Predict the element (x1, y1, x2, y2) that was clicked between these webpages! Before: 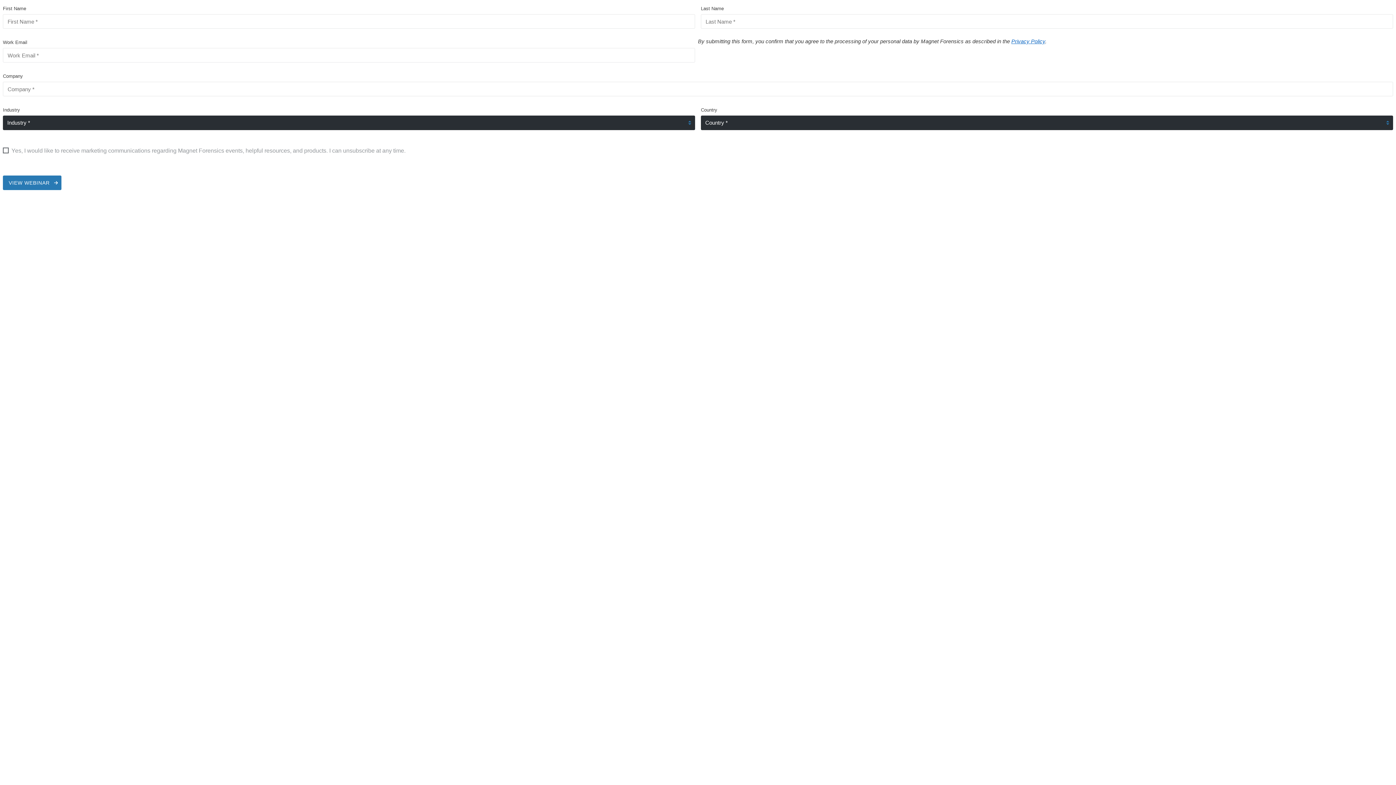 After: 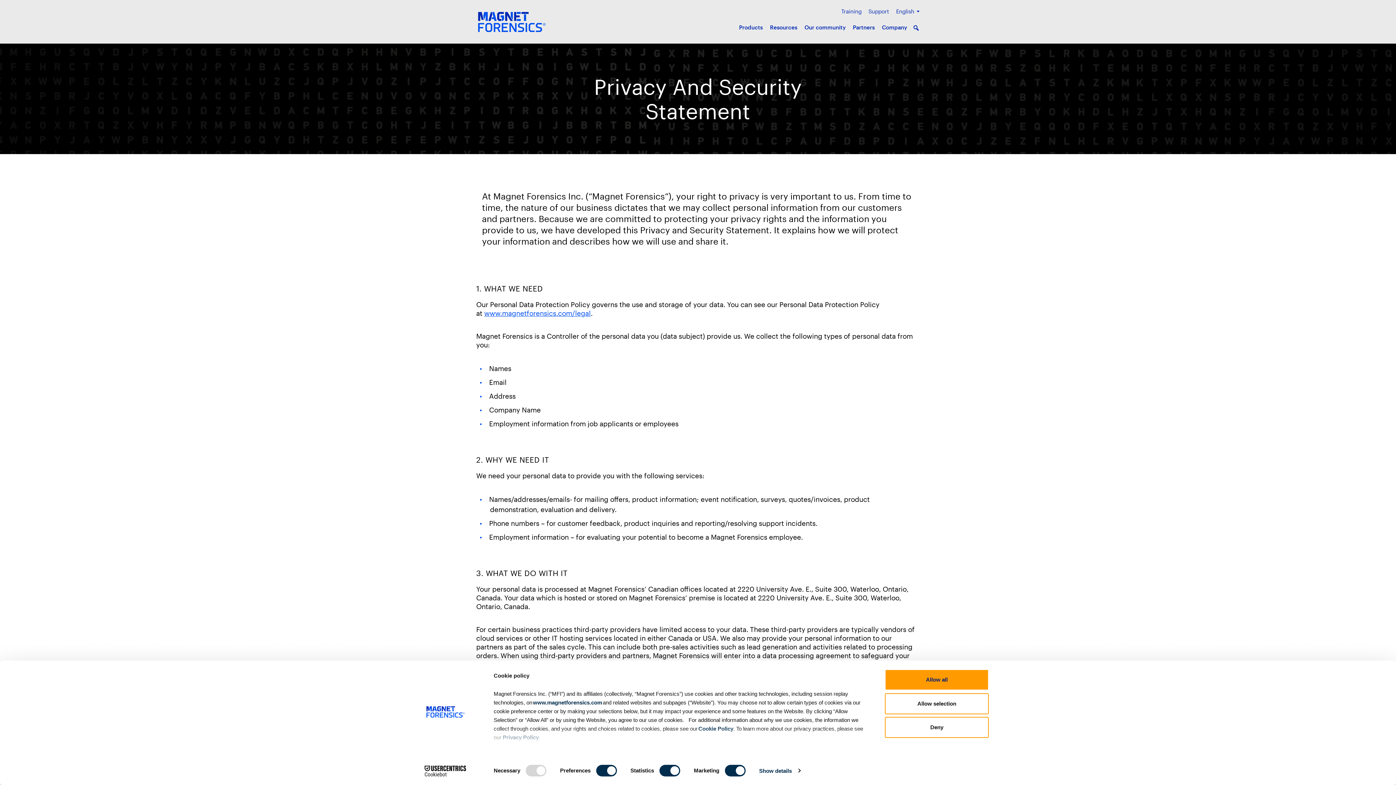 Action: label: Privacy Policy bbox: (1011, 38, 1045, 44)